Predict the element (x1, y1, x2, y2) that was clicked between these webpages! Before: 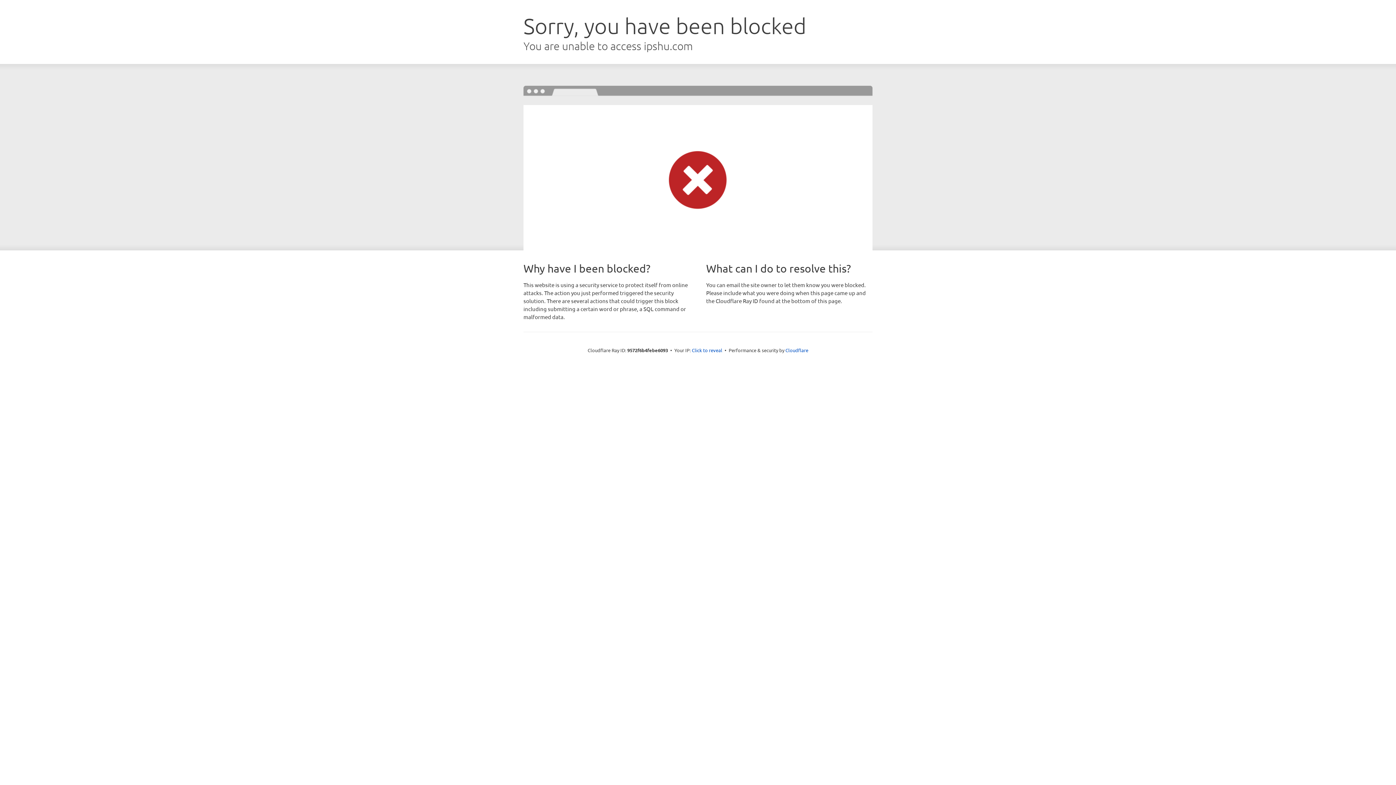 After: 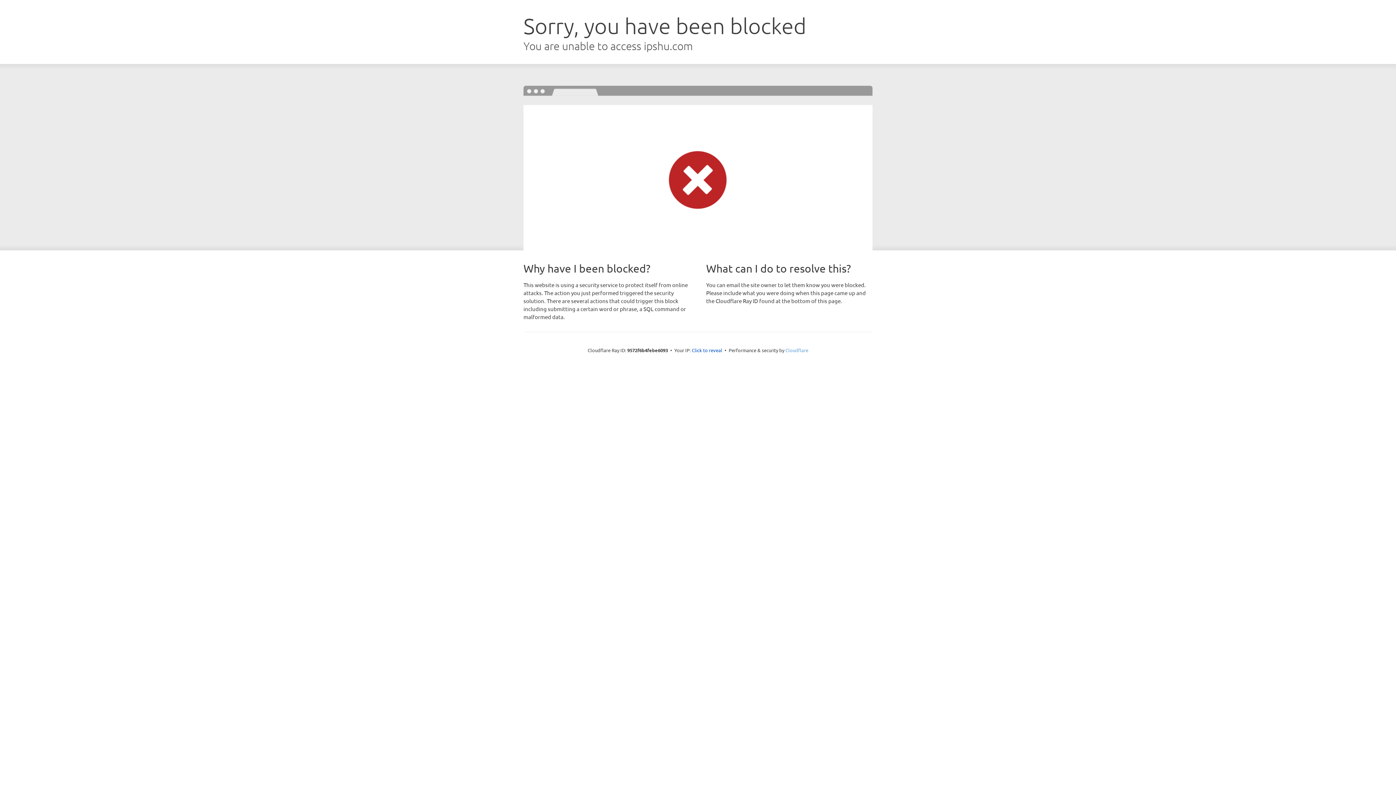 Action: bbox: (785, 347, 808, 353) label: Cloudflare